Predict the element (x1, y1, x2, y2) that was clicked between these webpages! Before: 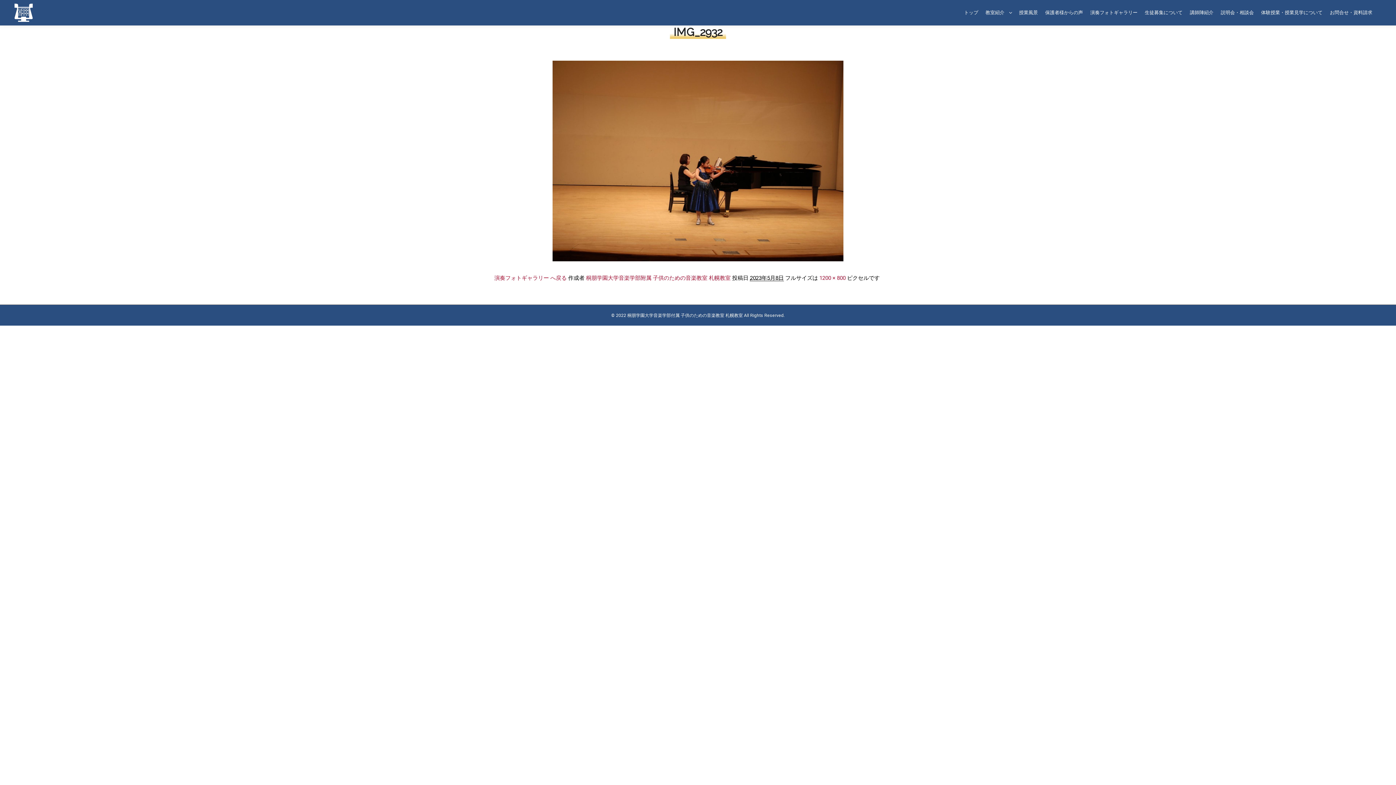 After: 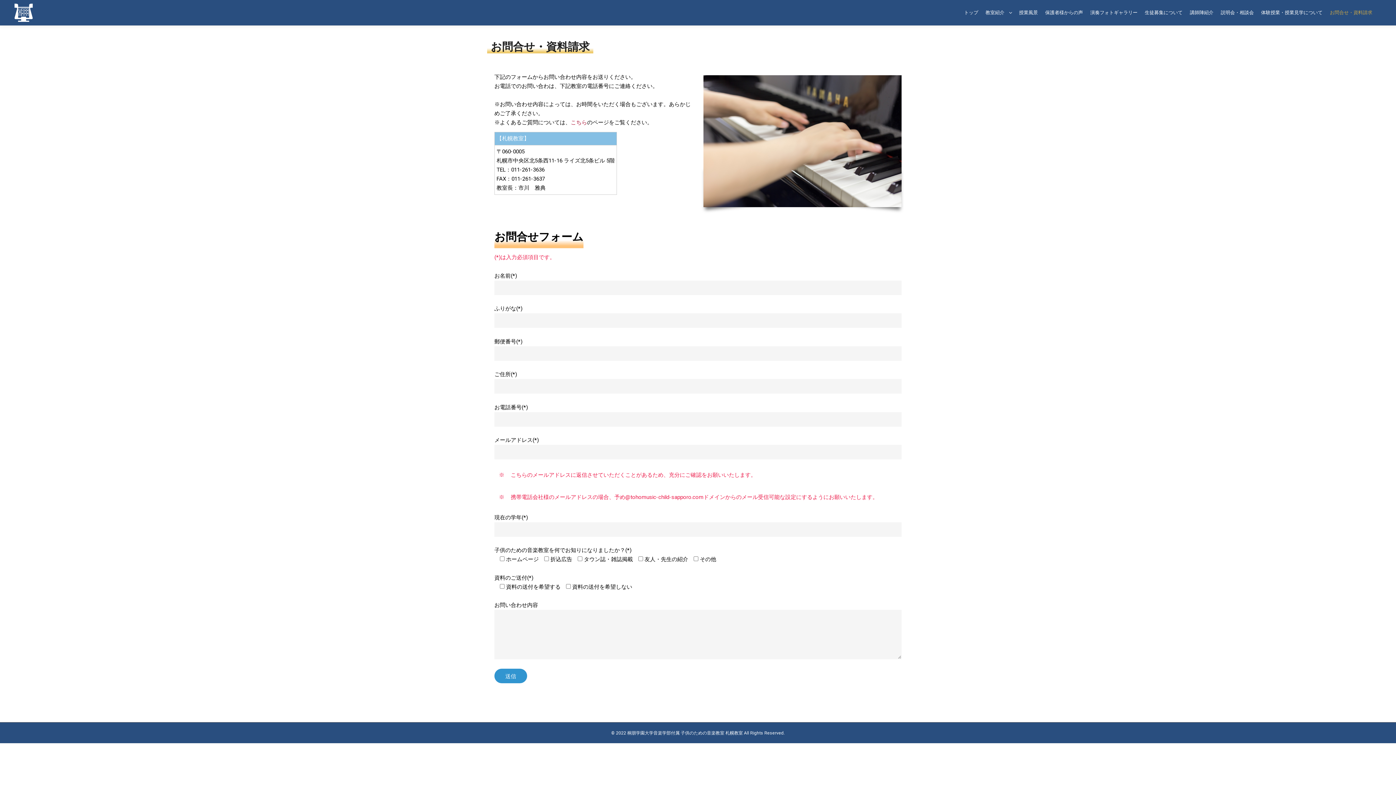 Action: label: お問合せ・資料請求 bbox: (1326, 0, 1376, 25)